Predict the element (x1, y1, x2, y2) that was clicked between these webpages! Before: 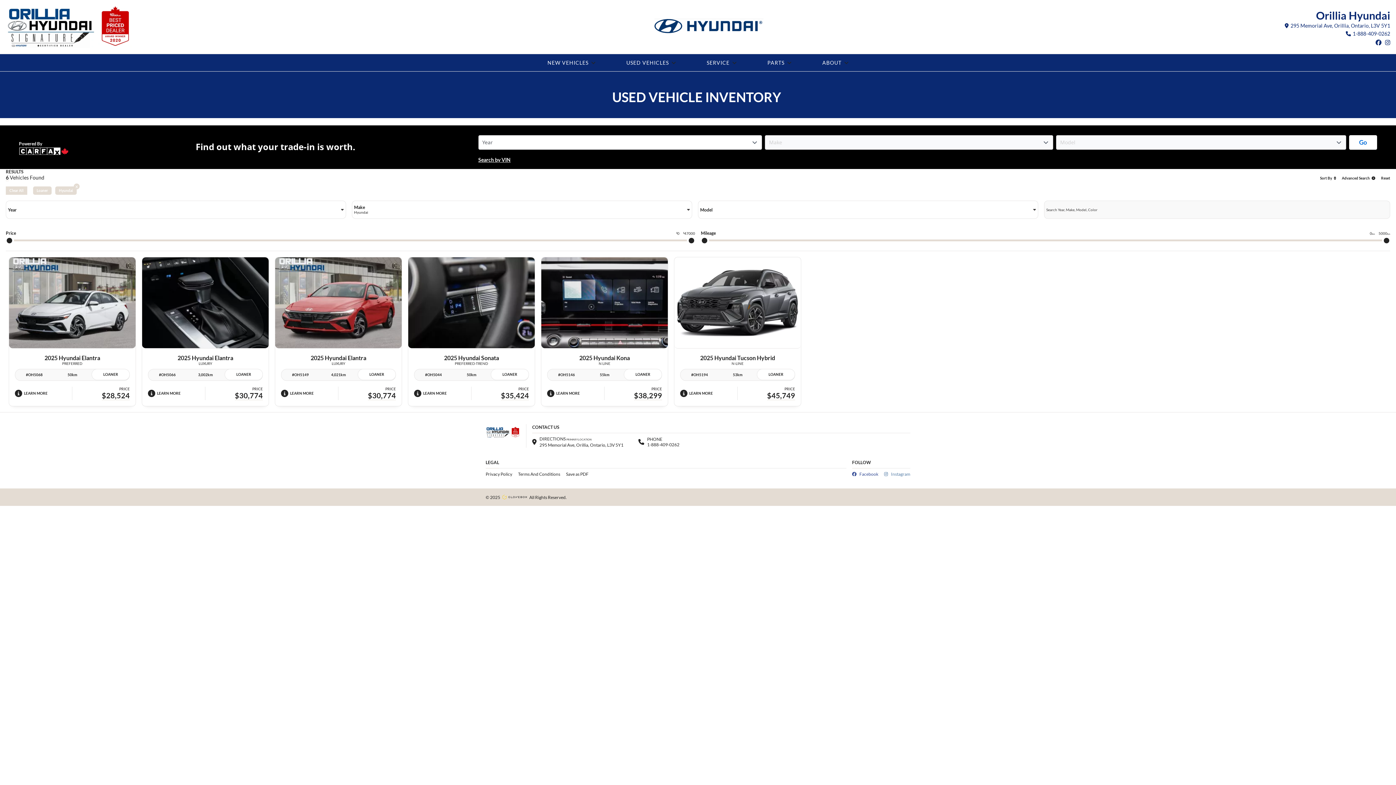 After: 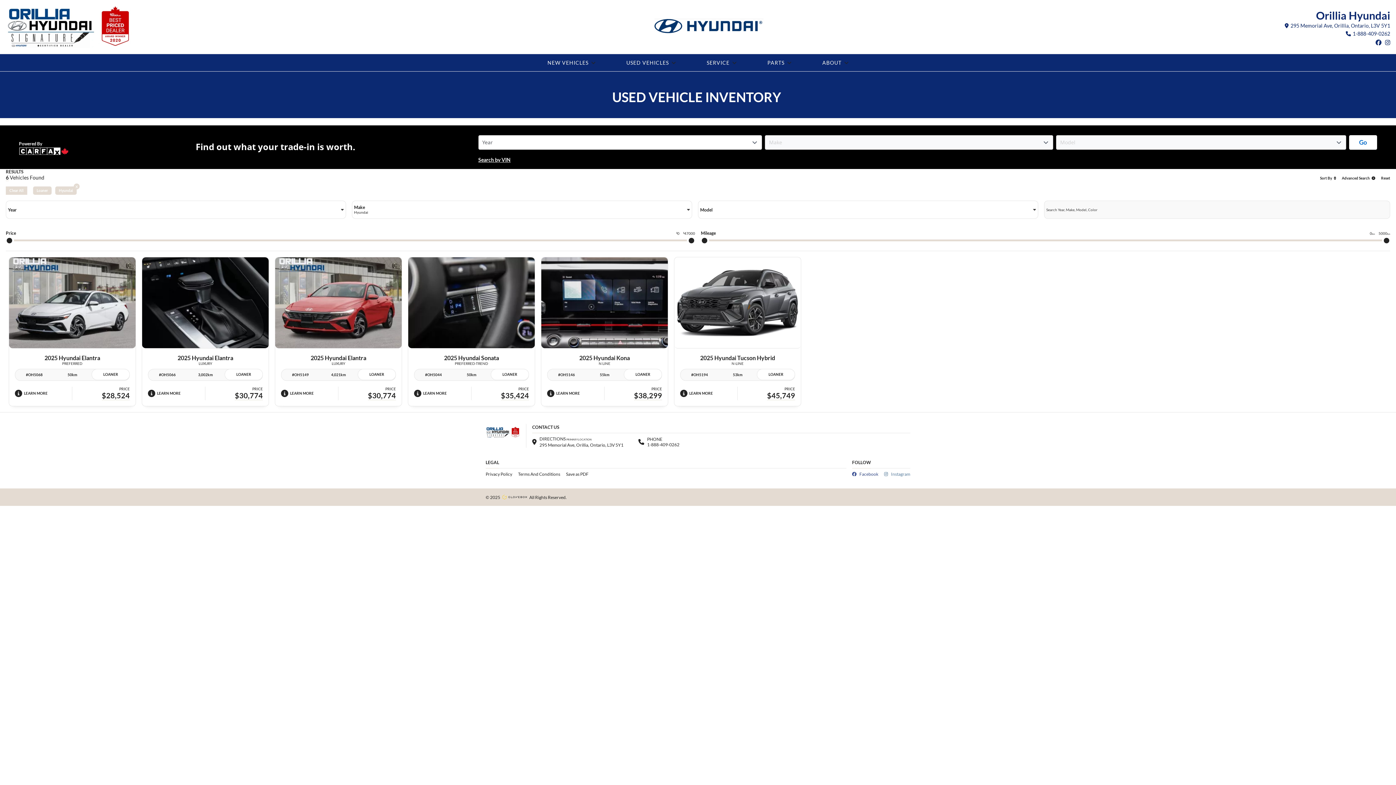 Action: bbox: (852, 471, 878, 477) label: Facebook